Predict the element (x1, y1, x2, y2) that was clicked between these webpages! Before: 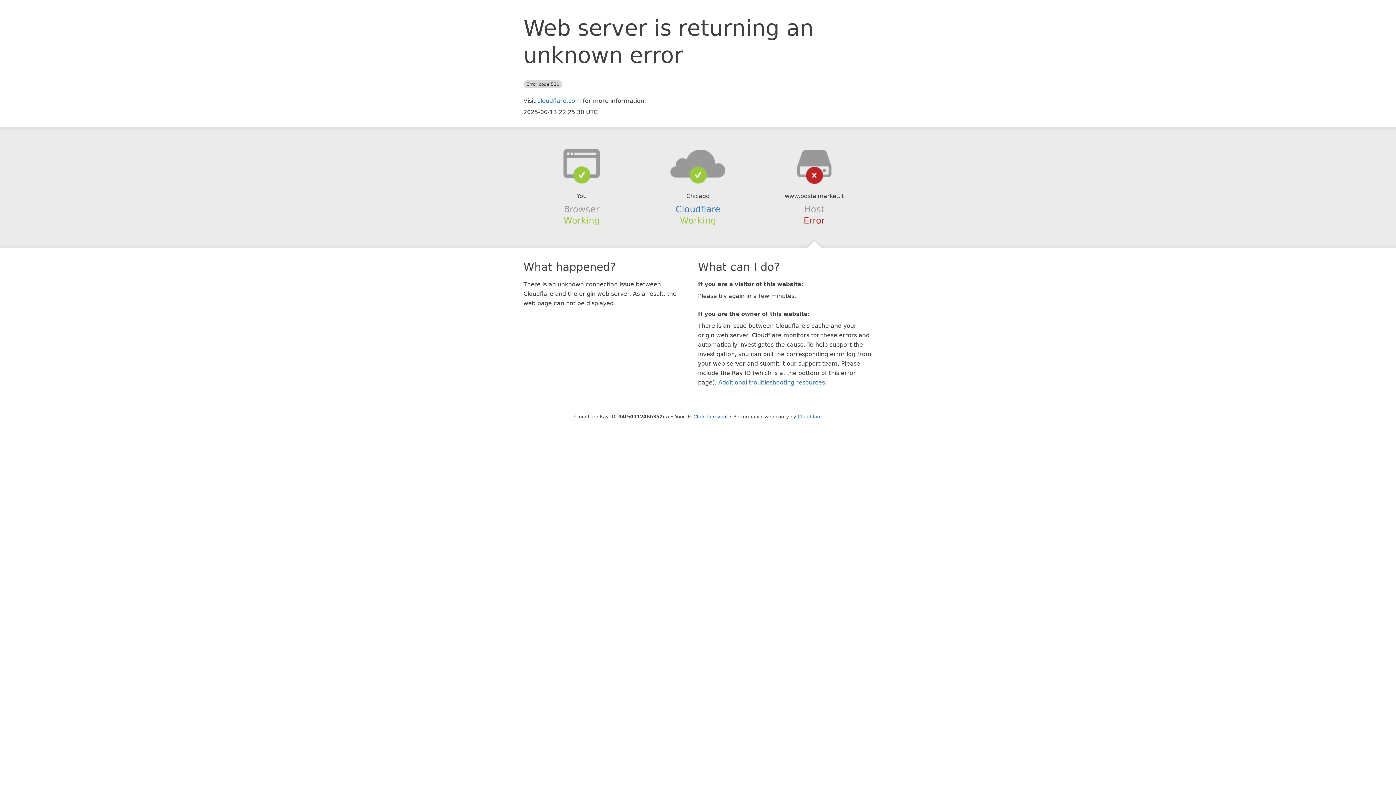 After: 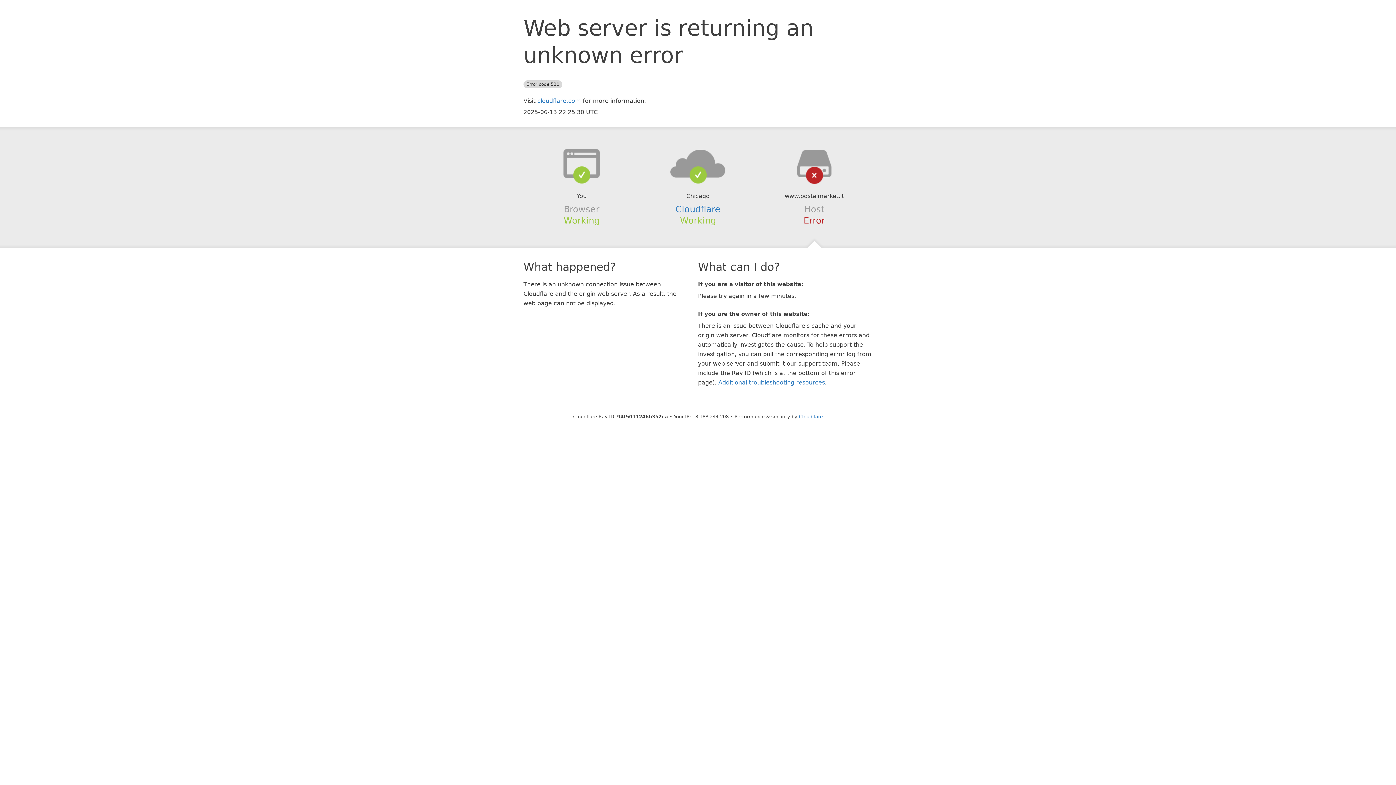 Action: bbox: (693, 414, 727, 419) label: Click to reveal